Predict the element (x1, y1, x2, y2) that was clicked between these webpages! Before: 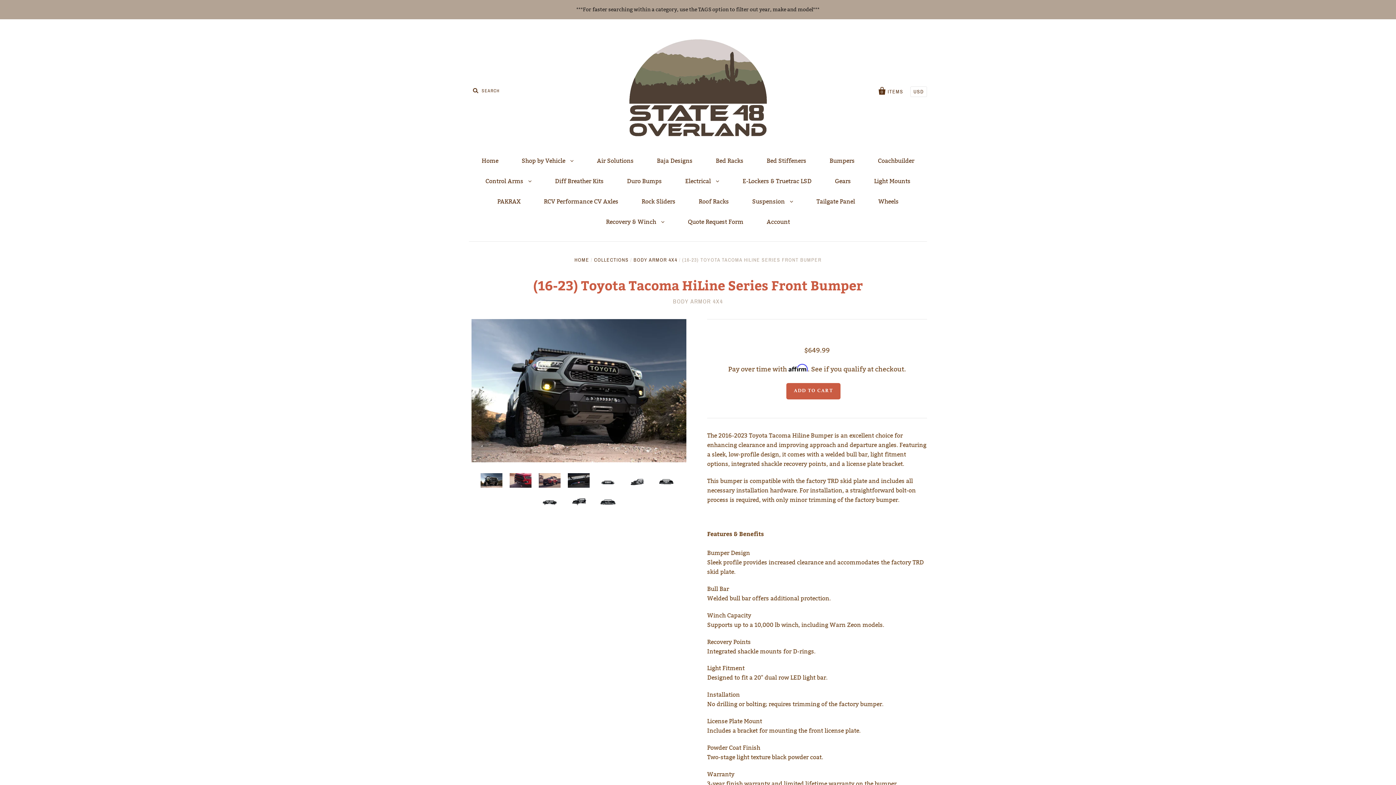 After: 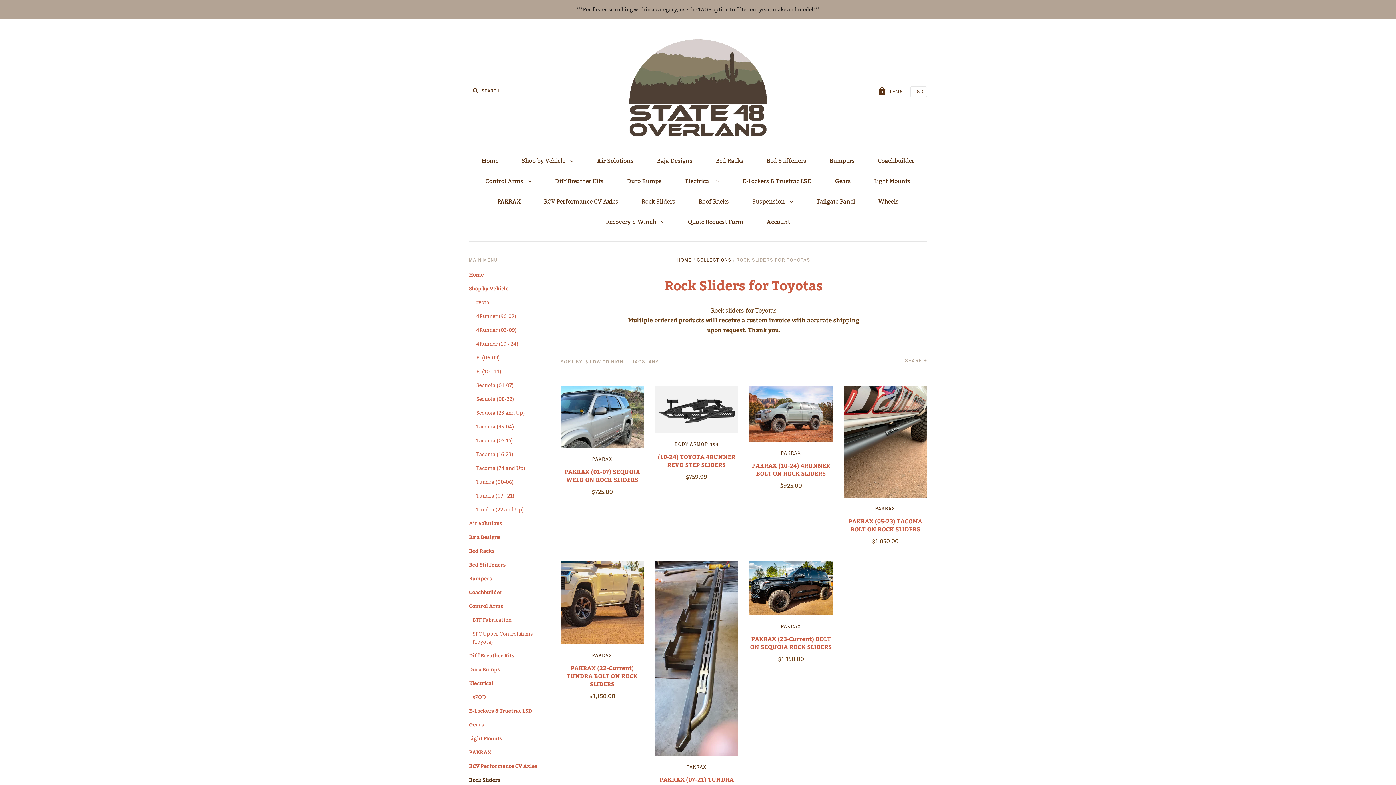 Action: label: Rock Sliders bbox: (630, 191, 686, 212)